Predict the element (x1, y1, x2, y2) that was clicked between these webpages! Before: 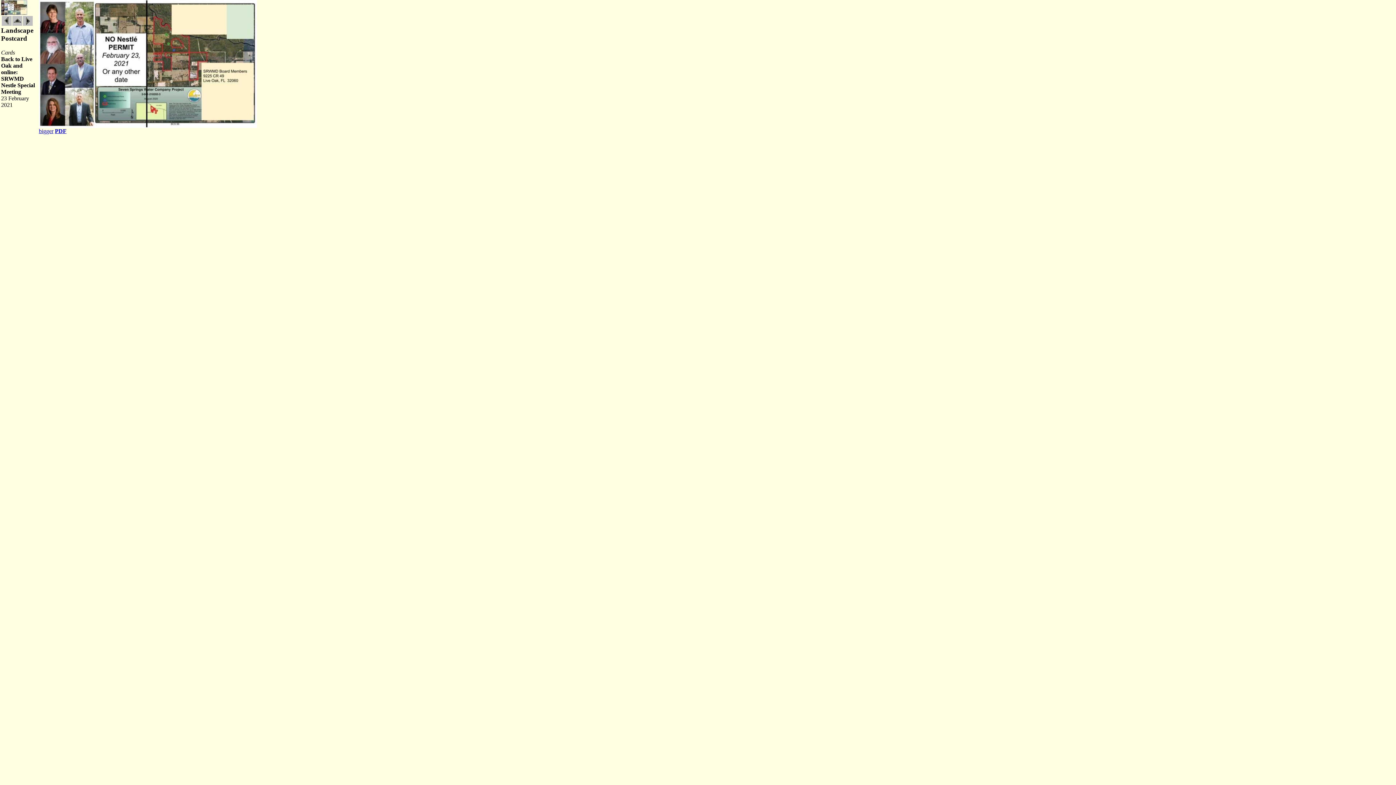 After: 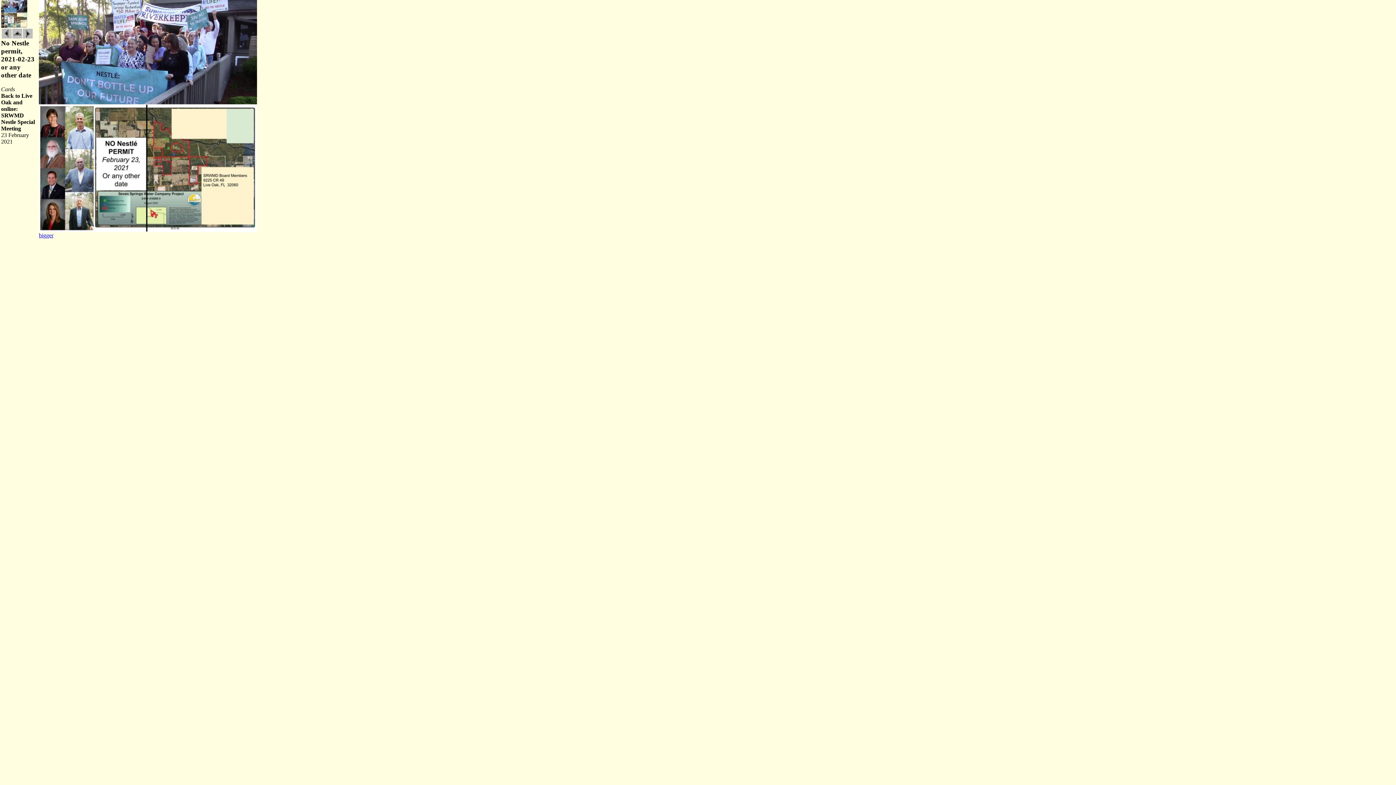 Action: bbox: (22, 20, 32, 26)